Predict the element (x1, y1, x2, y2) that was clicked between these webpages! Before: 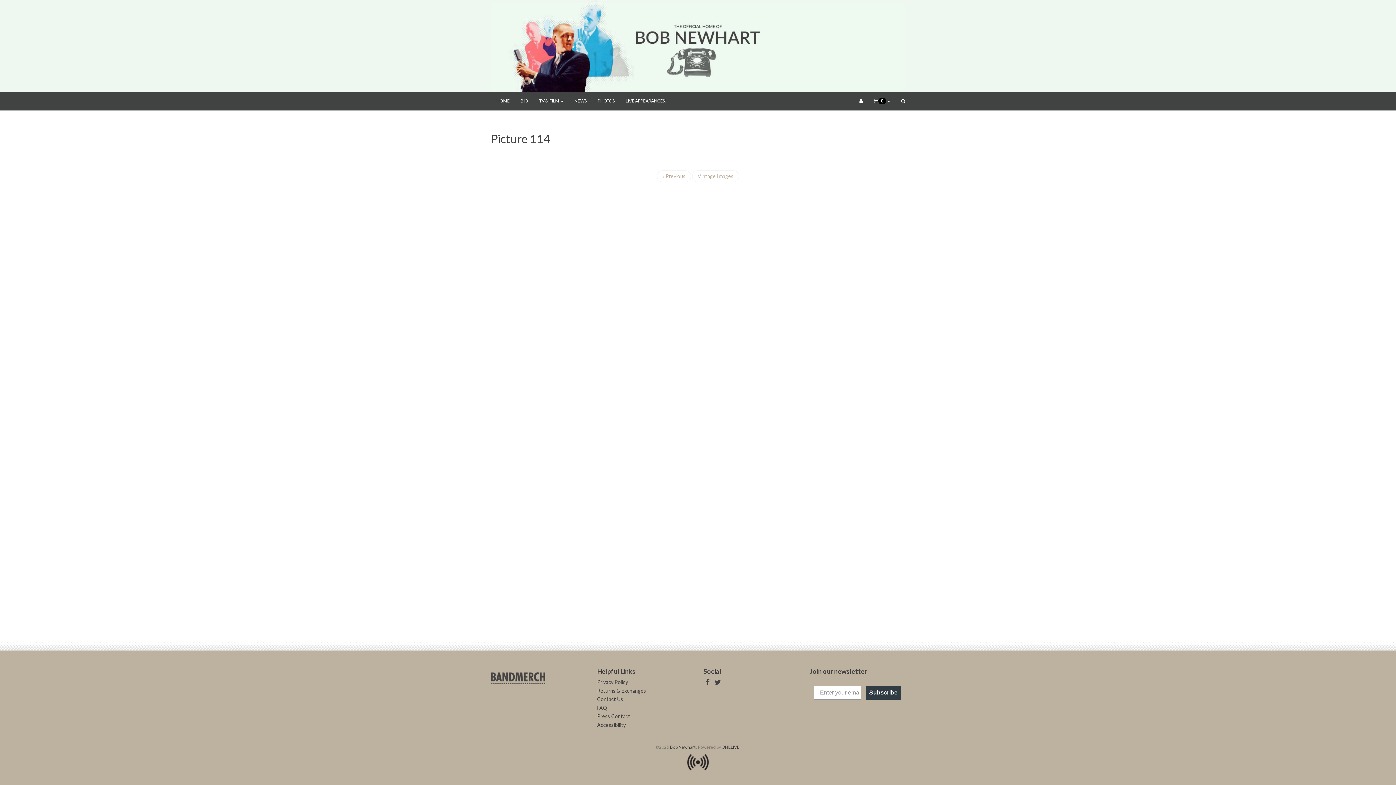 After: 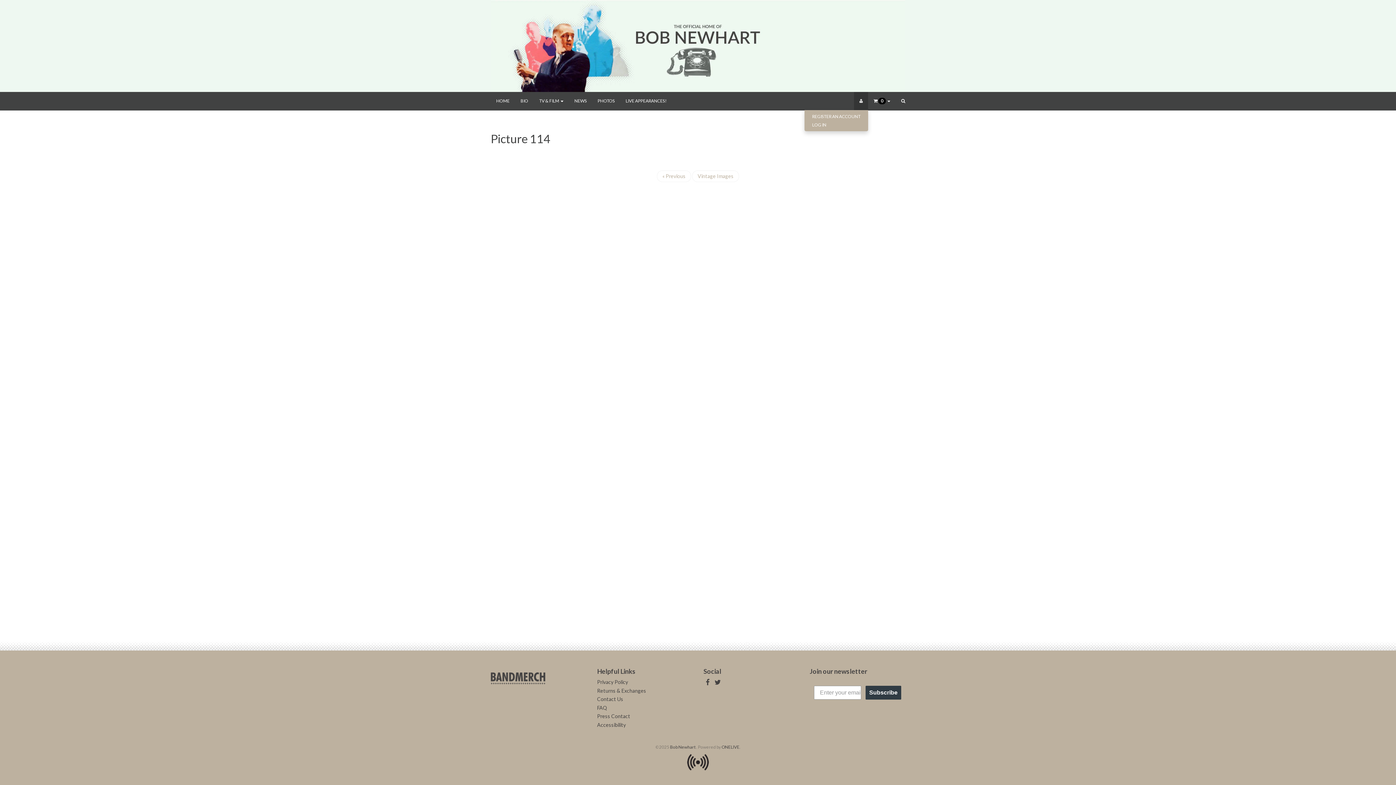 Action: bbox: (854, 92, 868, 110)